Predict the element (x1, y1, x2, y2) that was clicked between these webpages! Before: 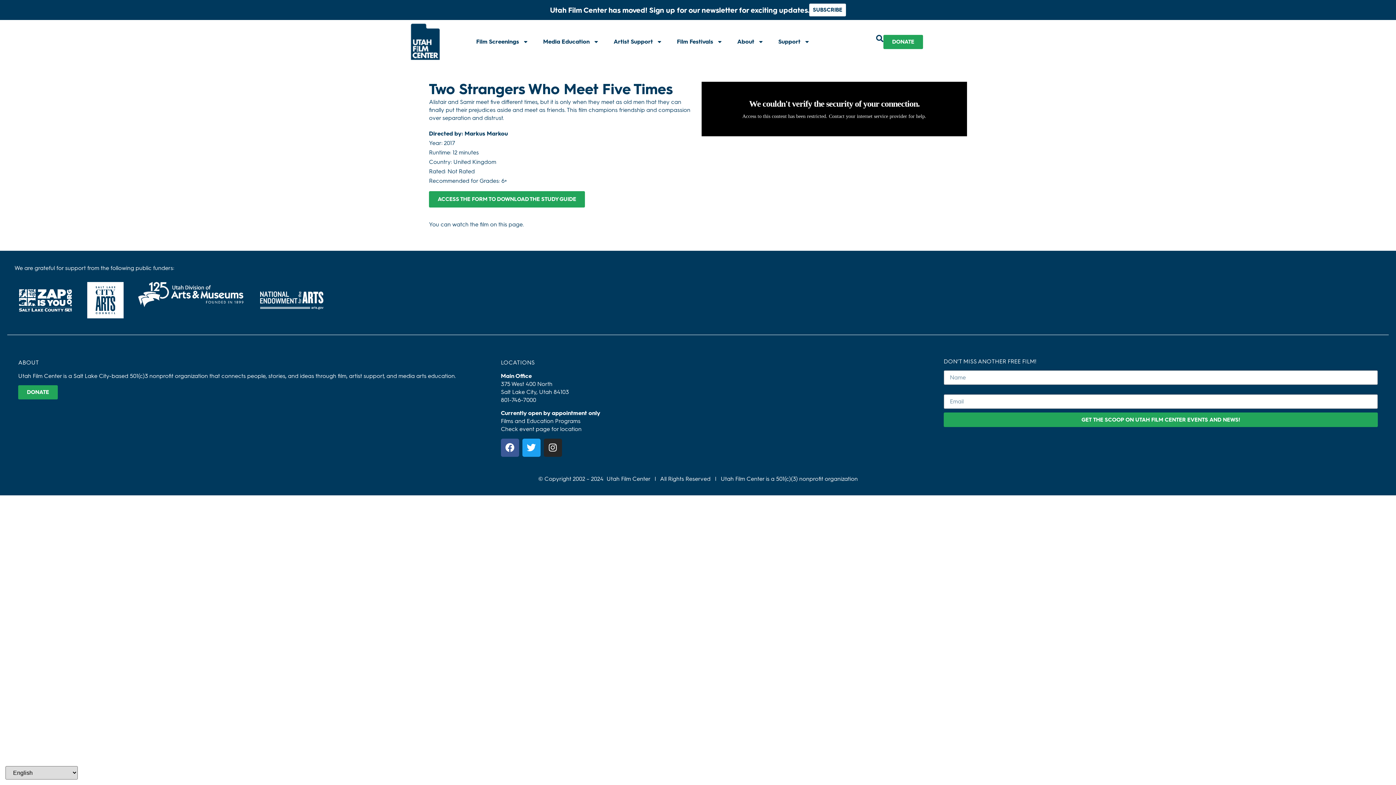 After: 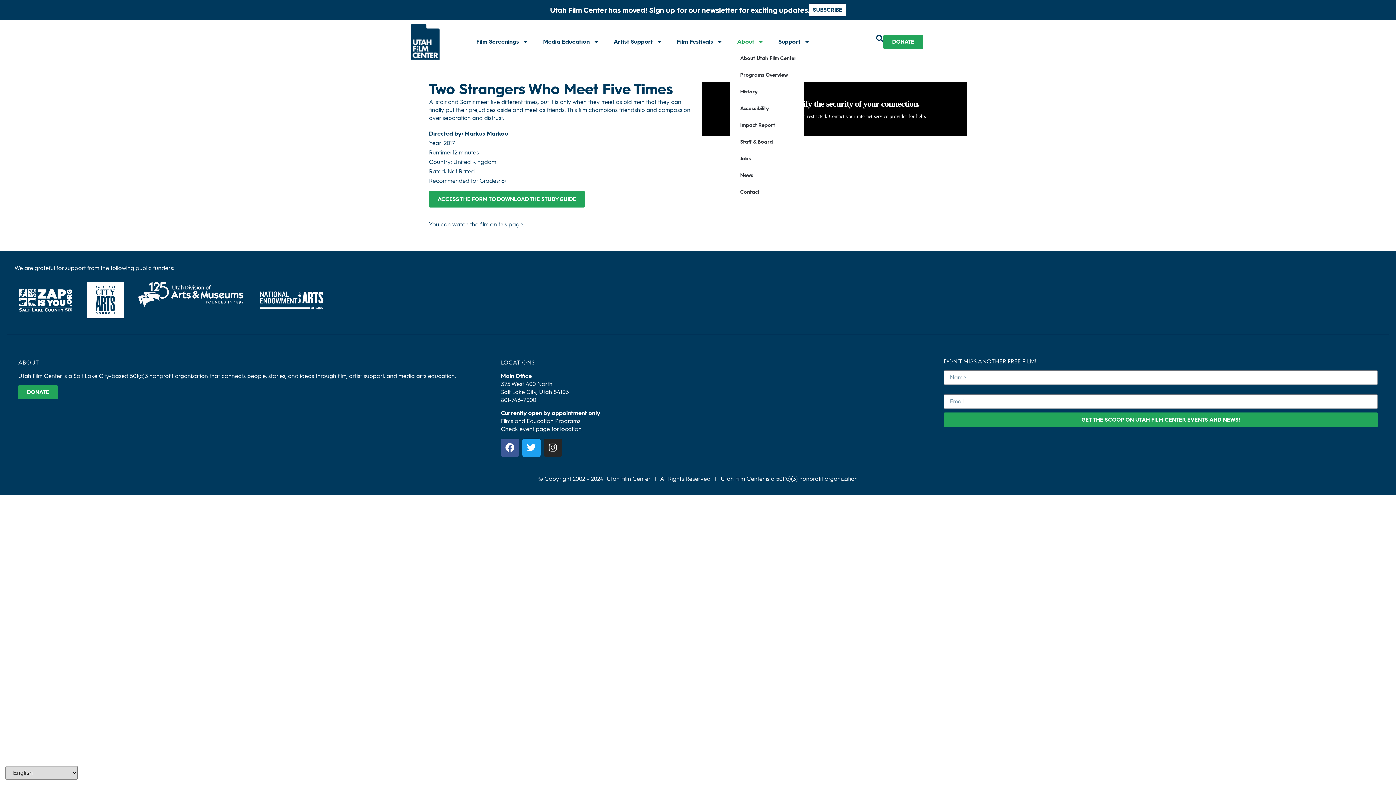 Action: bbox: (730, 33, 771, 50) label: About